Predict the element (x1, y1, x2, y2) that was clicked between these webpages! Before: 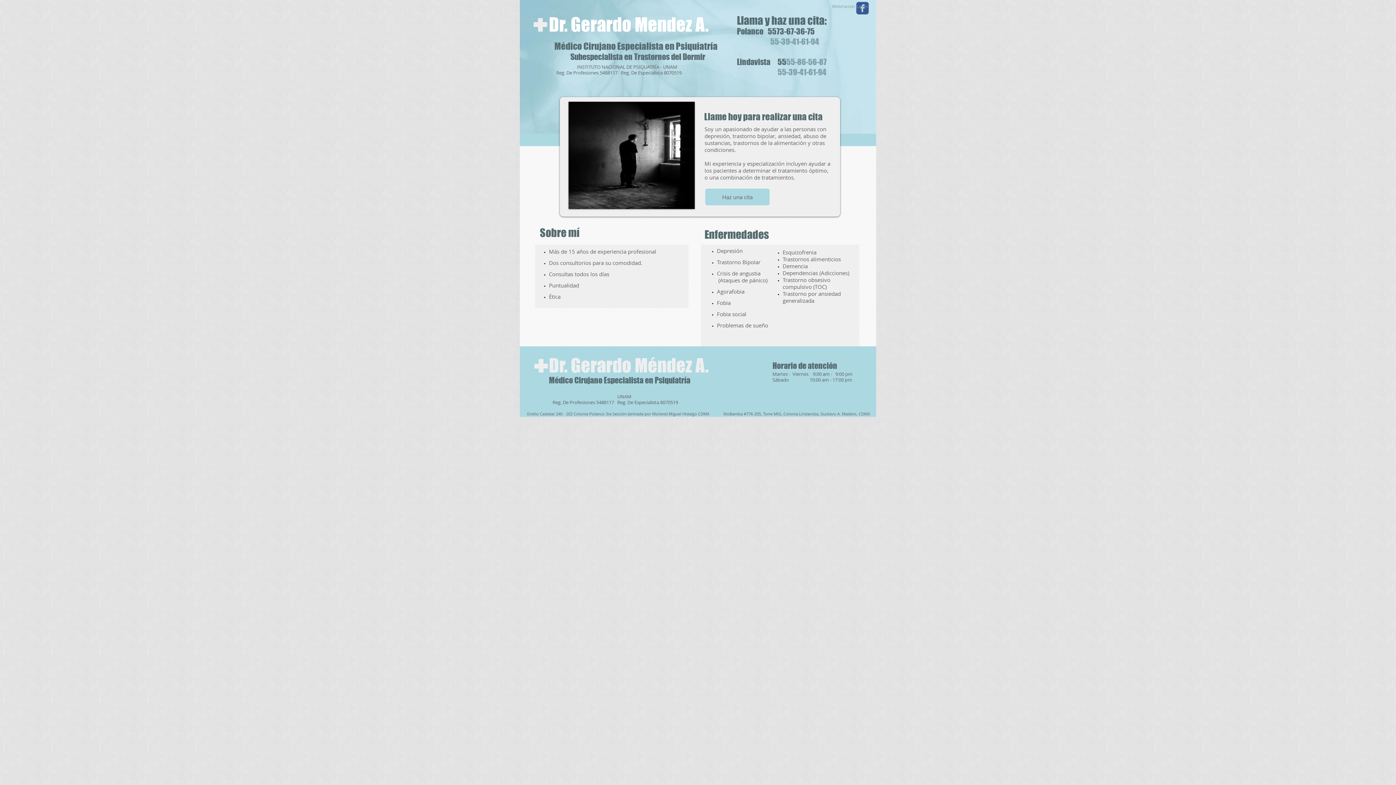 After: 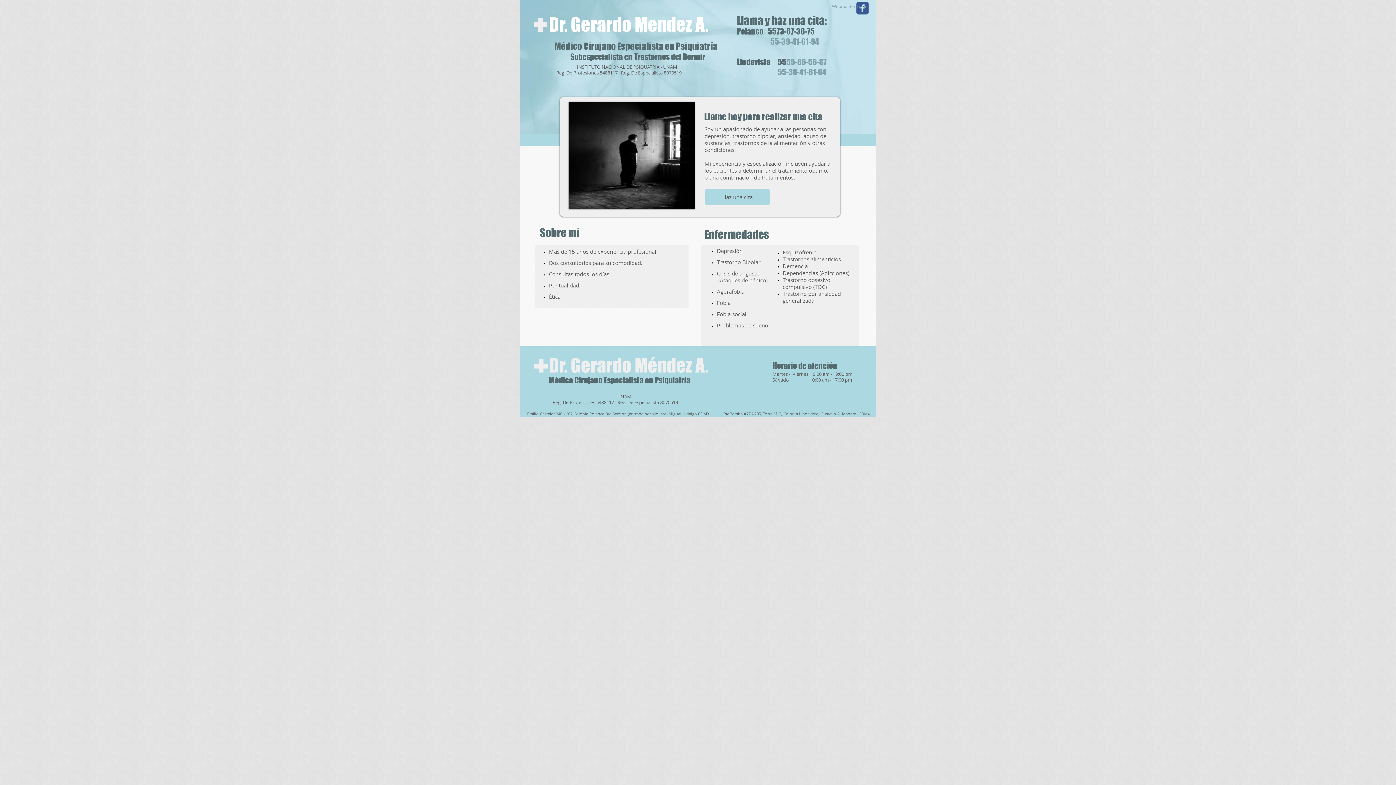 Action: bbox: (782, 292, 841, 303) label: Trastorno por ansiedad generalizada